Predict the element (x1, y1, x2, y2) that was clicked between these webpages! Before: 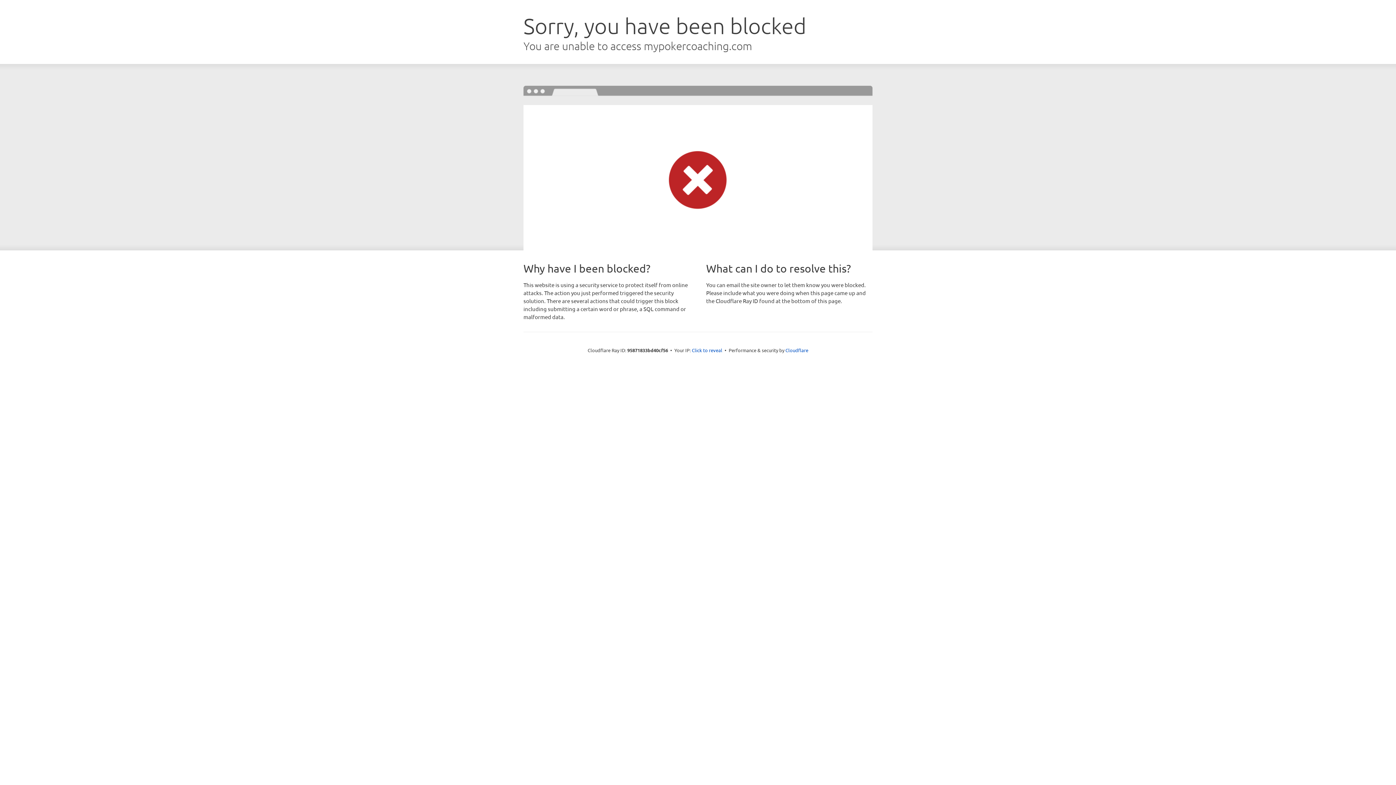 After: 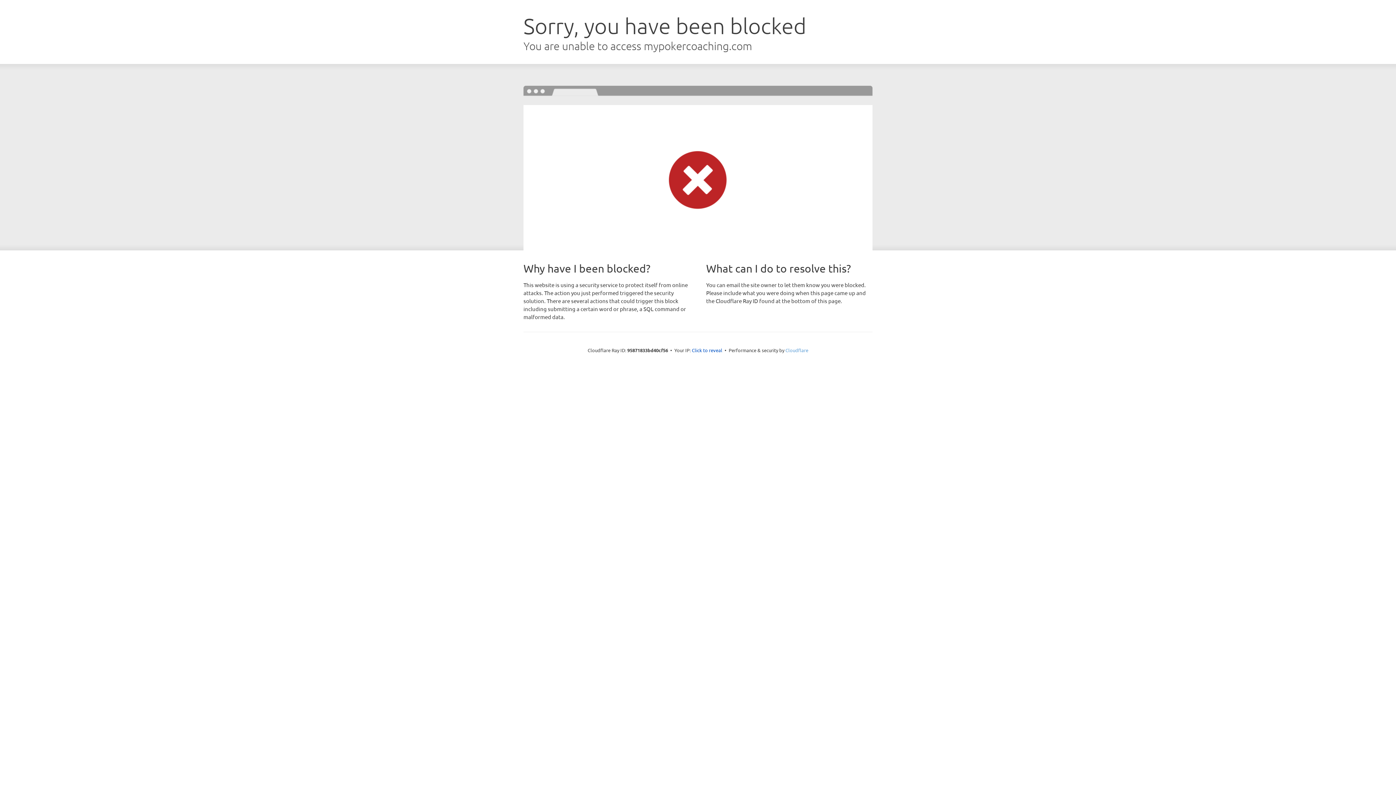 Action: label: Cloudflare bbox: (785, 347, 808, 353)